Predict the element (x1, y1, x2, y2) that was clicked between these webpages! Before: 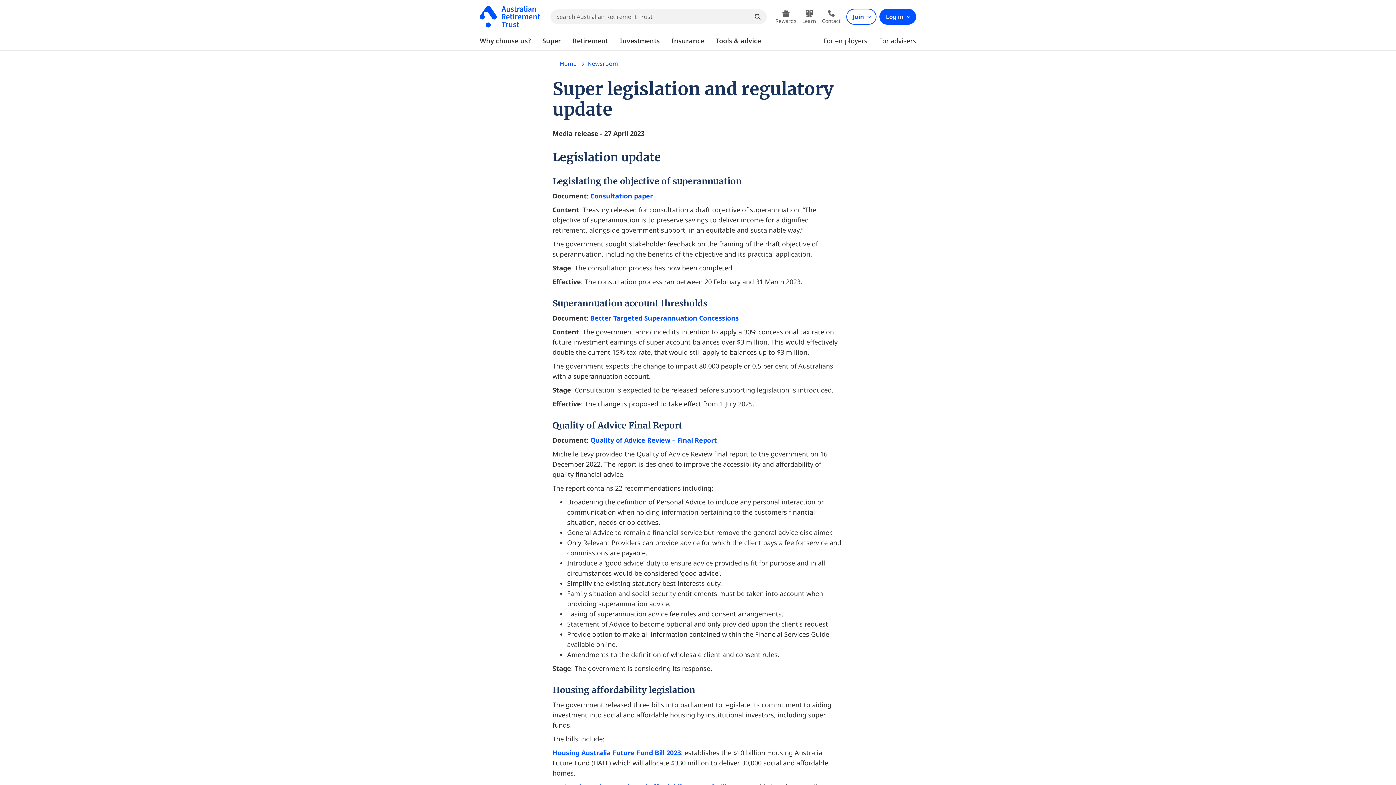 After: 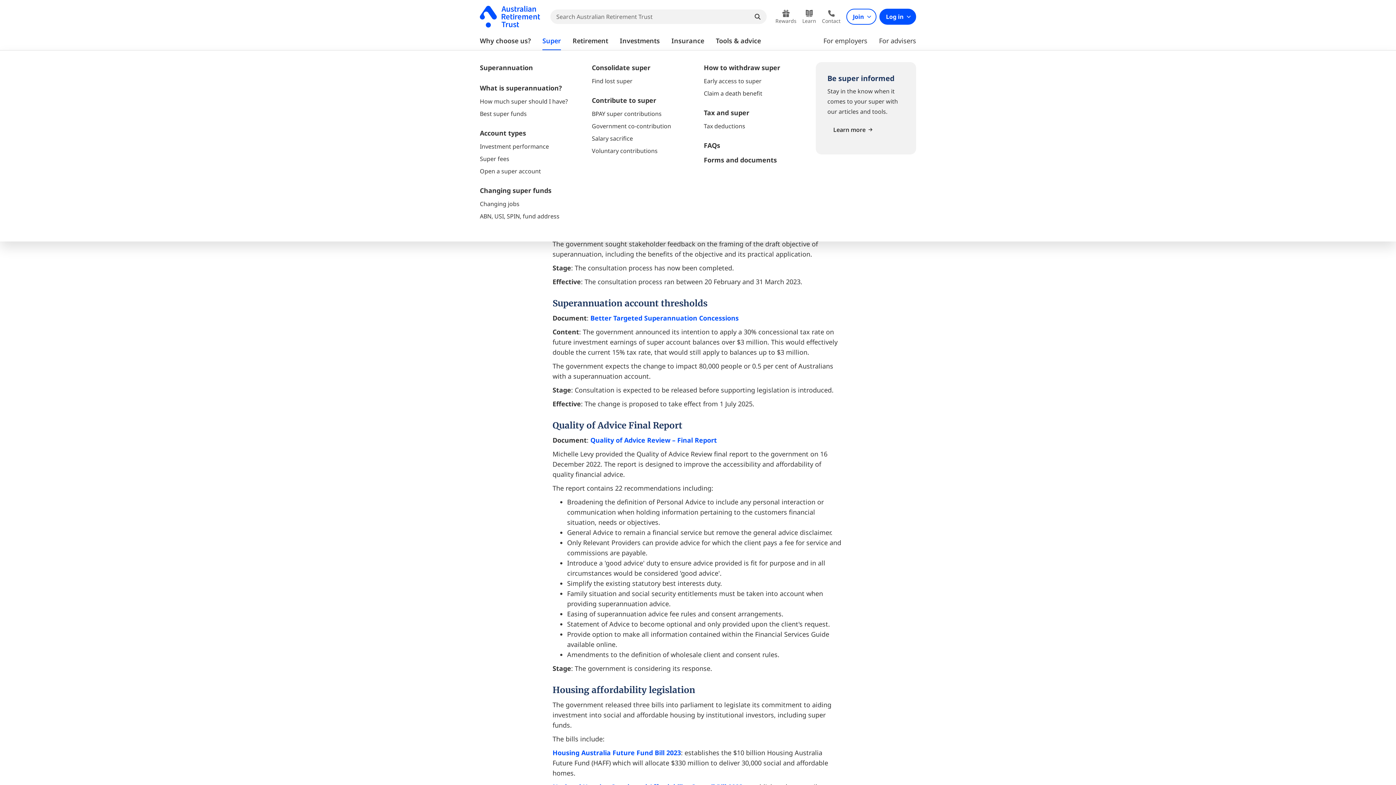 Action: label: Super bbox: (542, 36, 561, 50)